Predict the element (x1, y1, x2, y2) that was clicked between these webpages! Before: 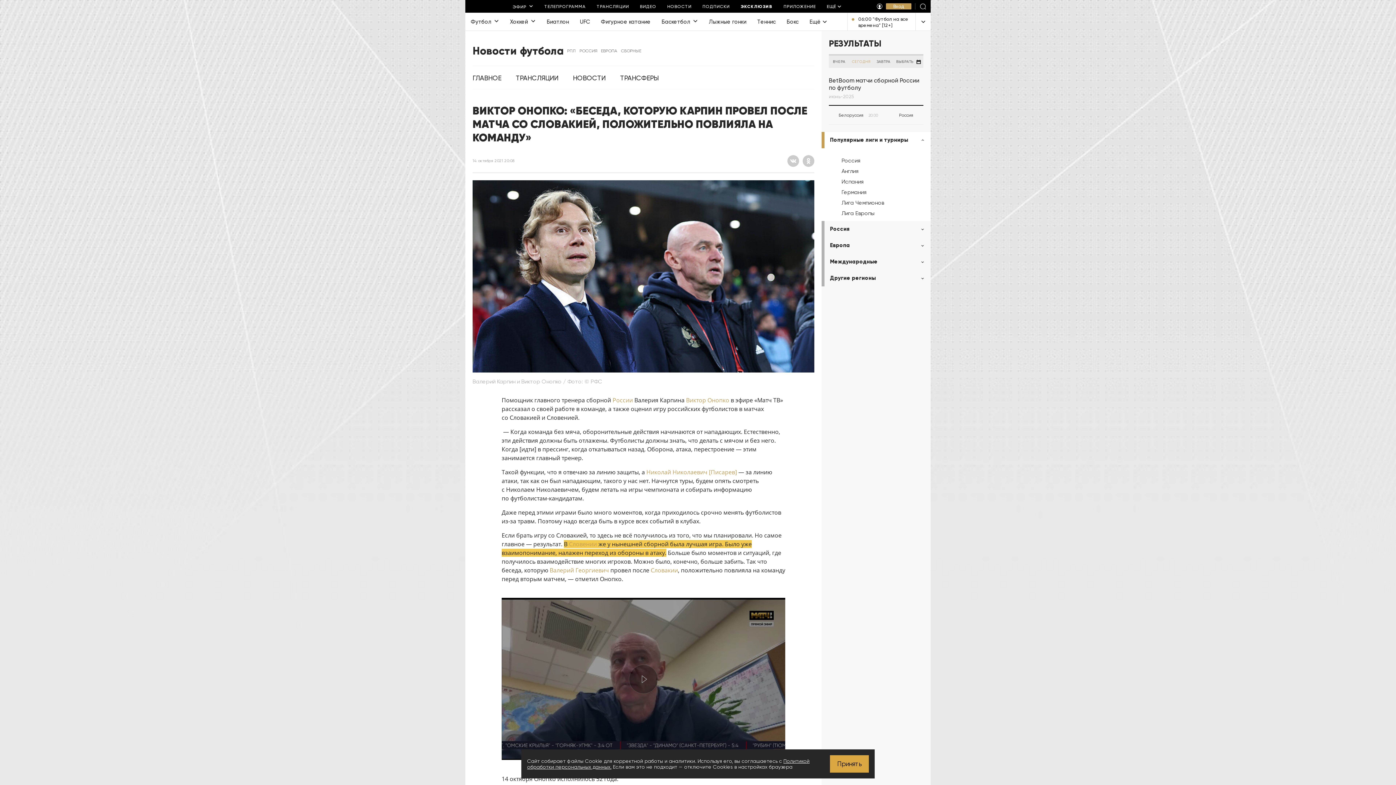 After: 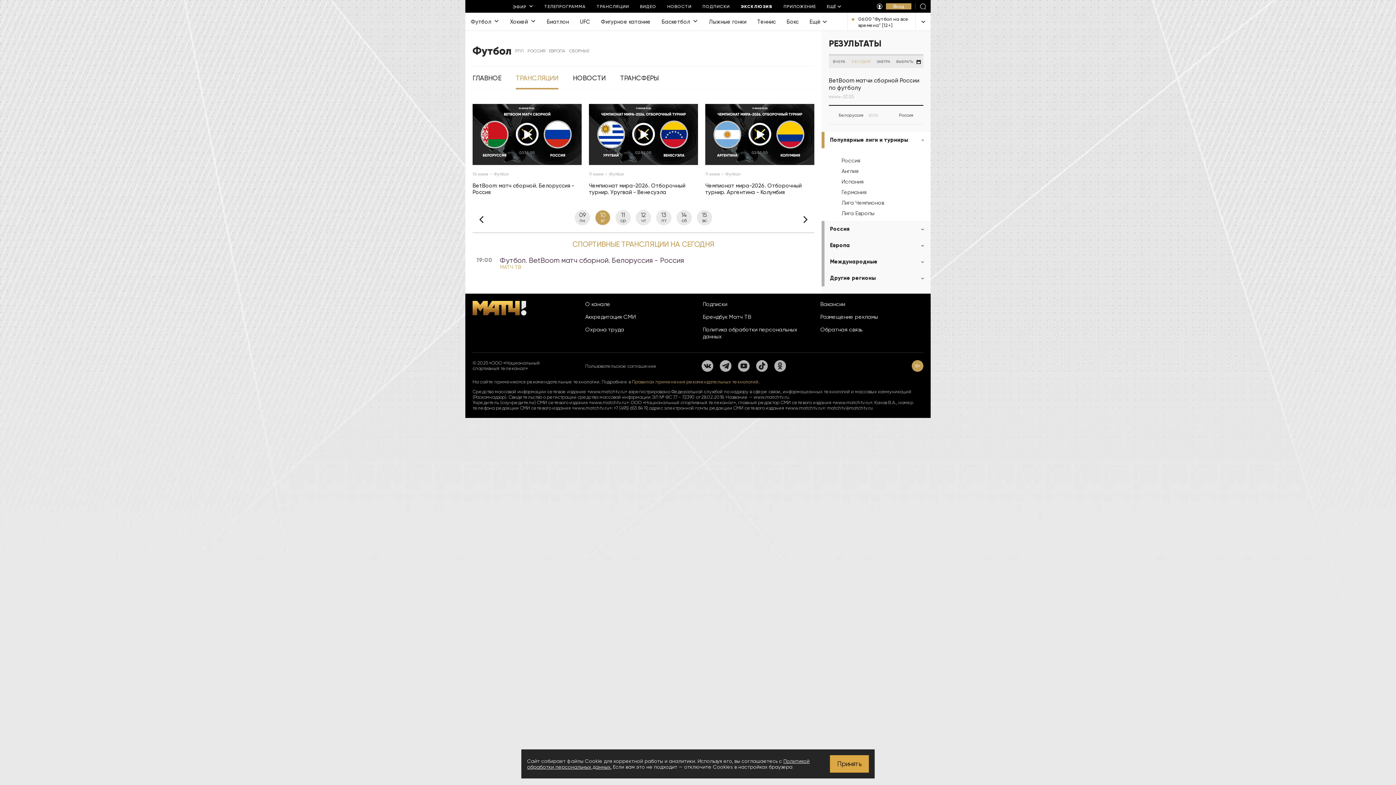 Action: label: ТРАНСЛЯЦИИ bbox: (516, 66, 558, 89)